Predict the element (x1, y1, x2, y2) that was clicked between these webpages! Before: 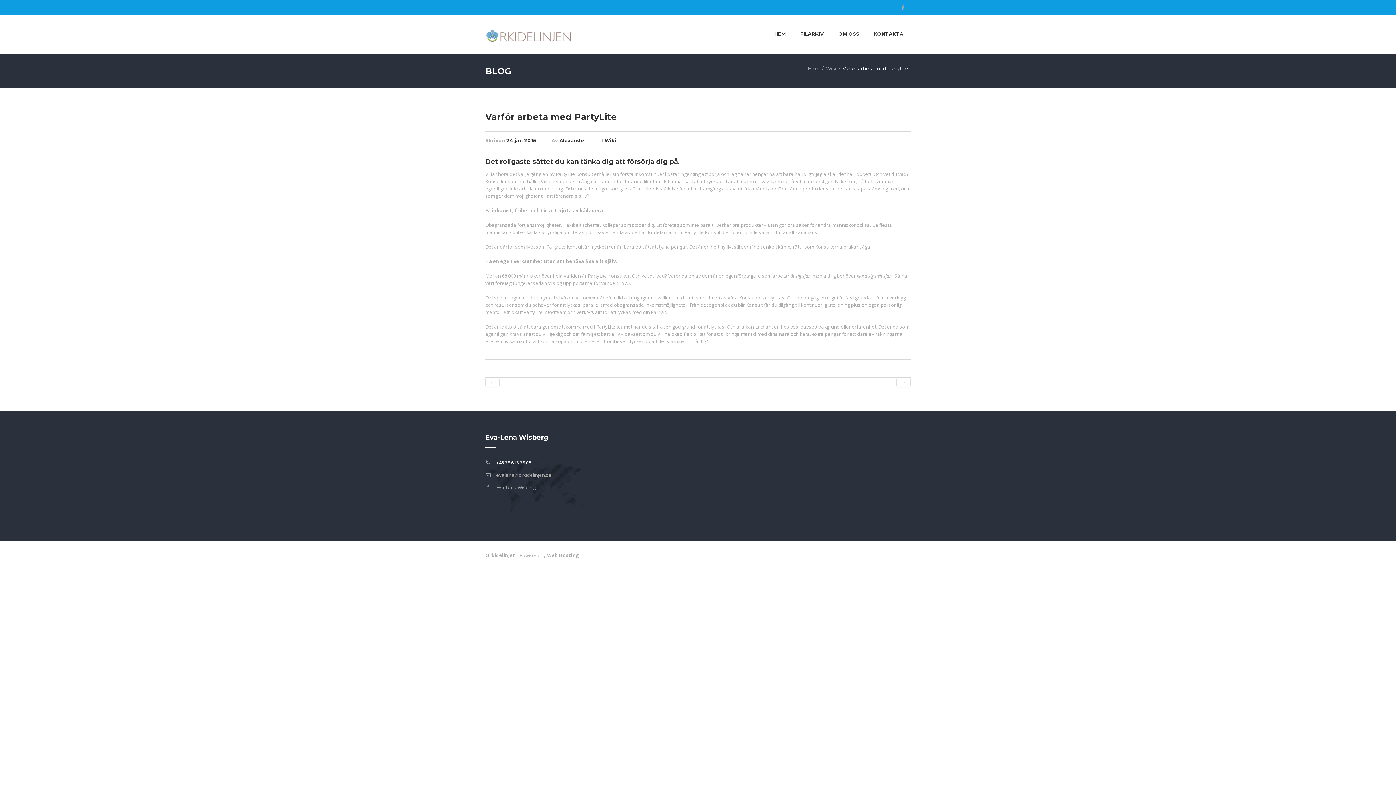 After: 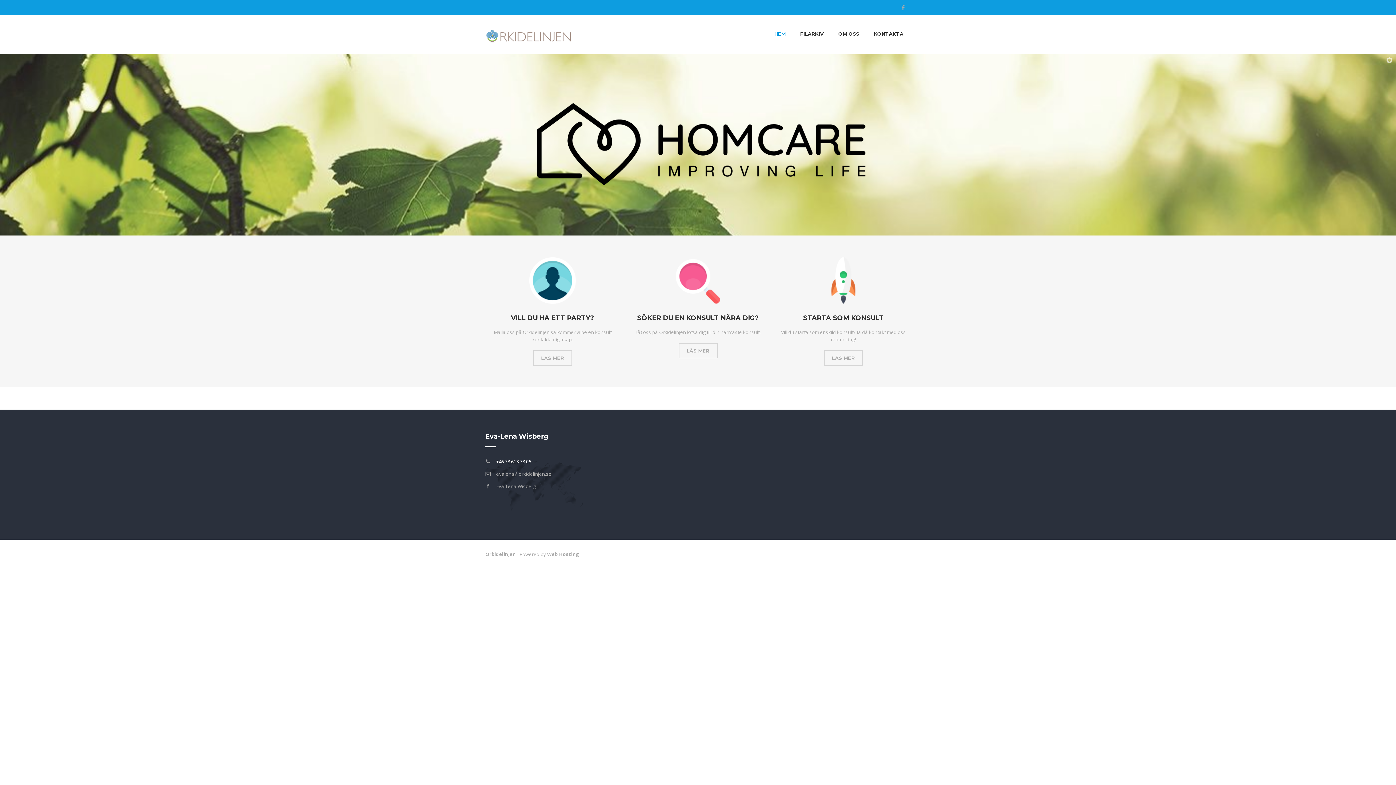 Action: label: Hem bbox: (808, 65, 819, 71)